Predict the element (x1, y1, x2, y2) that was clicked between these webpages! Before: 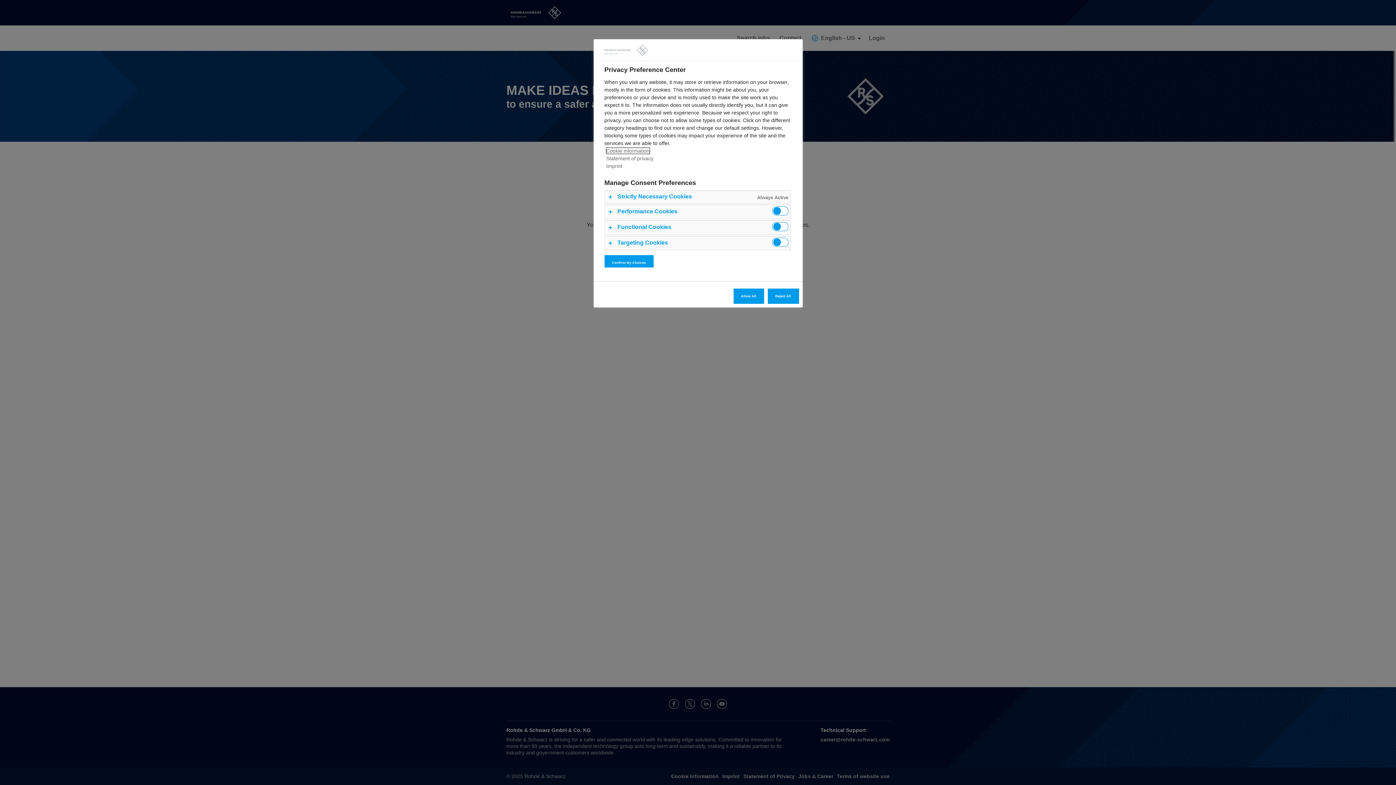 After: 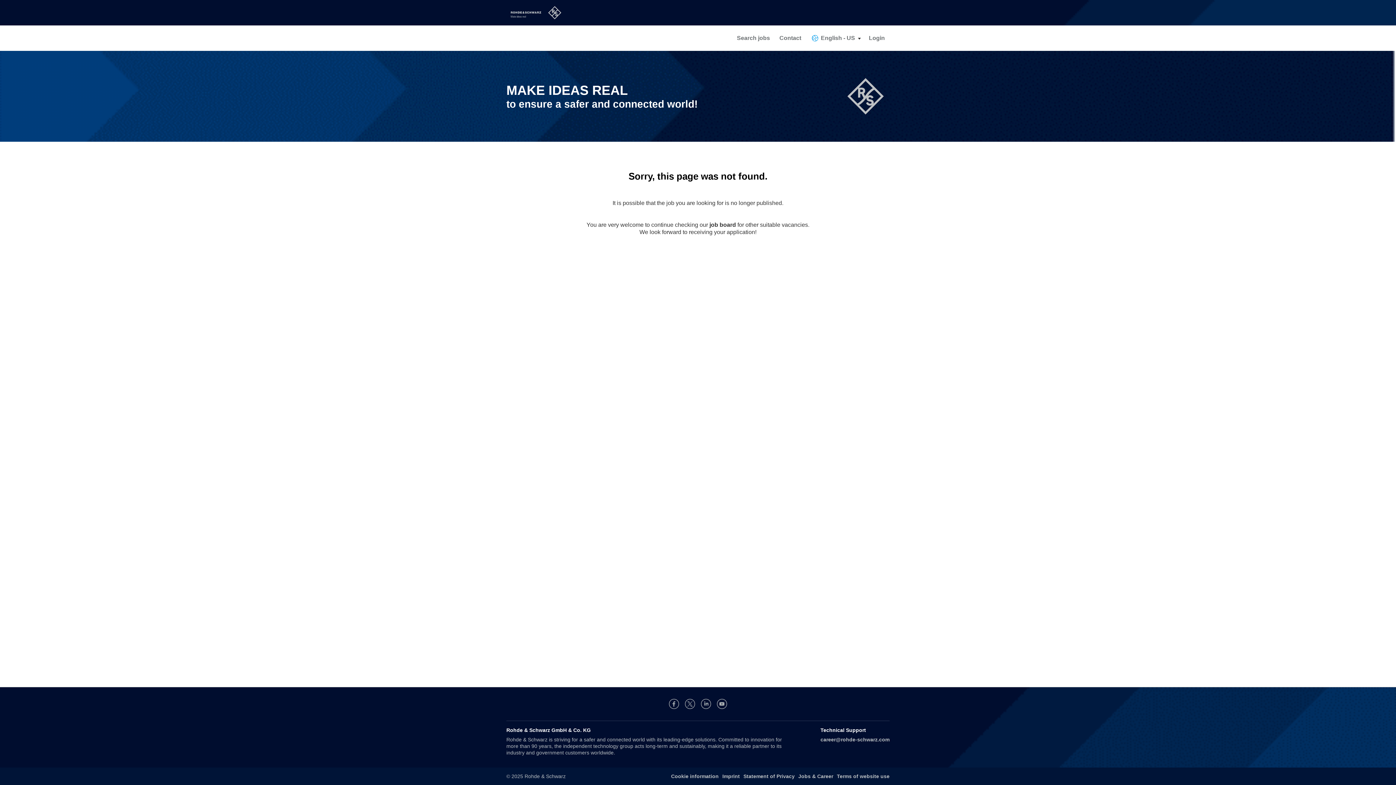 Action: bbox: (767, 288, 799, 304) label: Reject All